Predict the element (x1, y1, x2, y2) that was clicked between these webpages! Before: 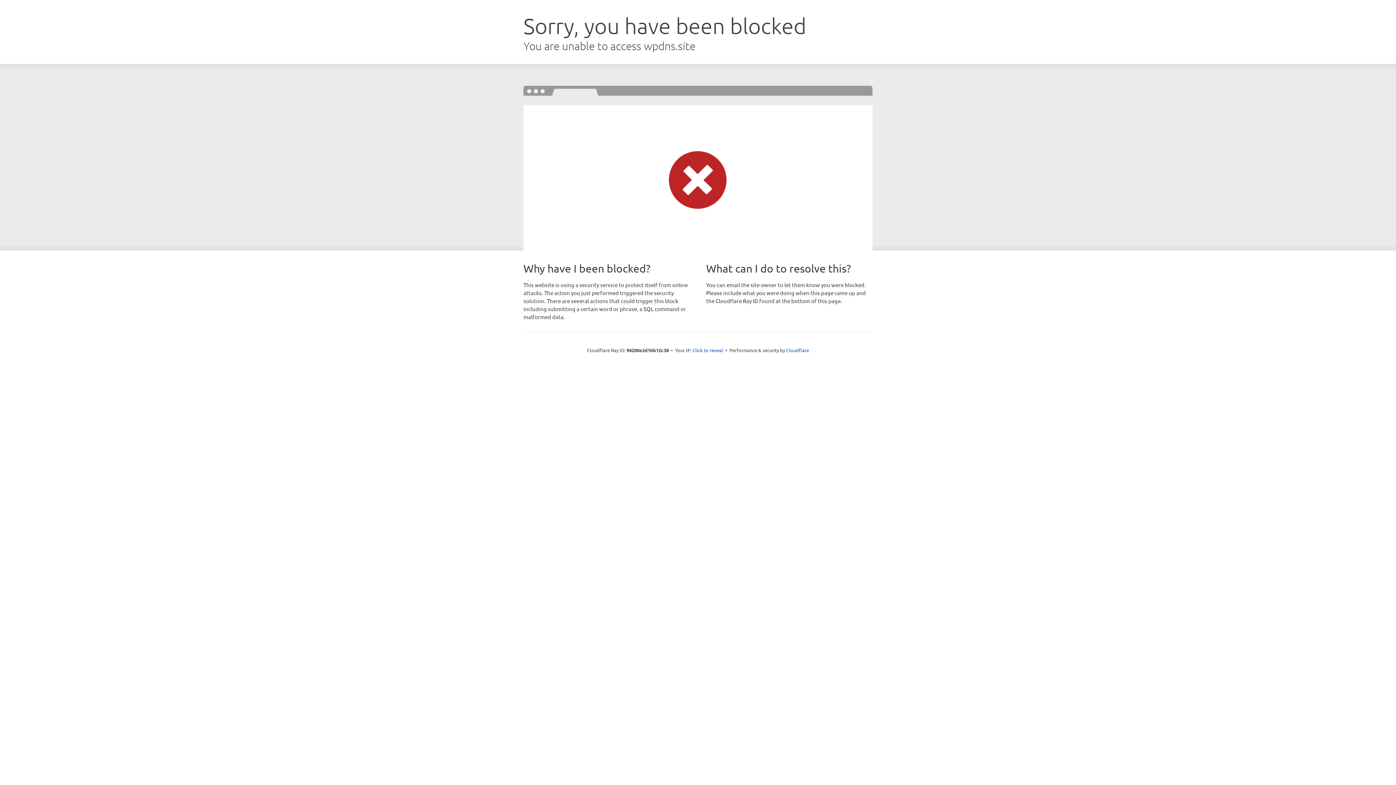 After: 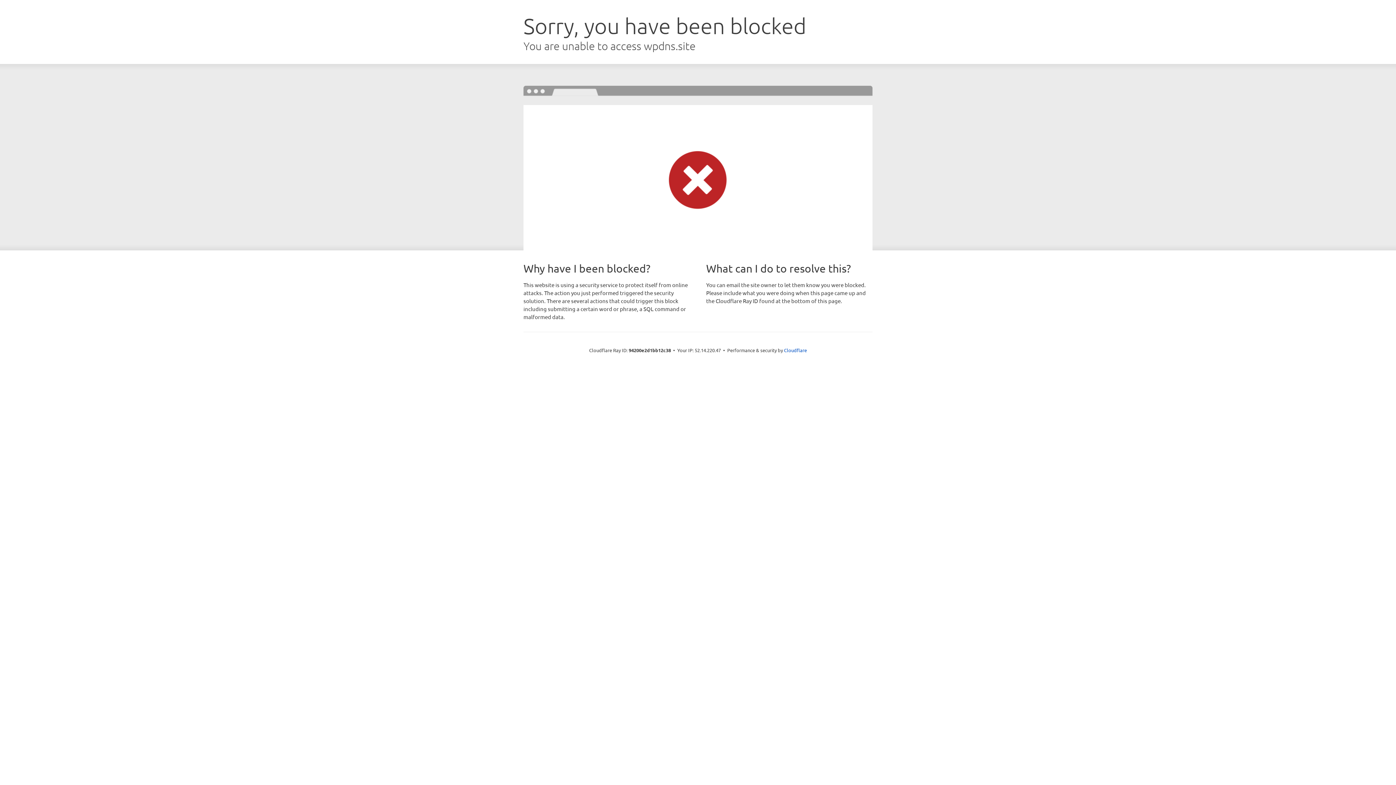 Action: label: Click to reveal bbox: (692, 346, 723, 353)